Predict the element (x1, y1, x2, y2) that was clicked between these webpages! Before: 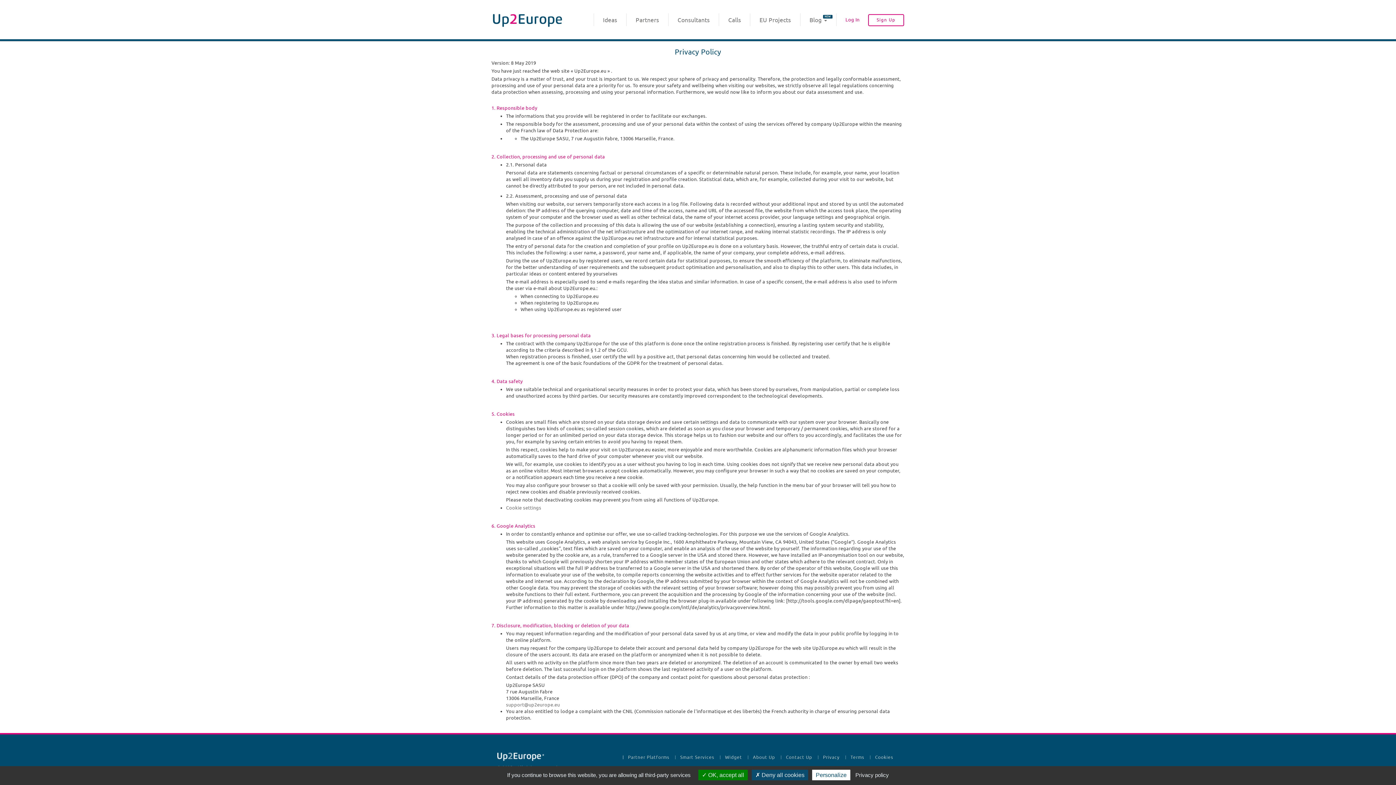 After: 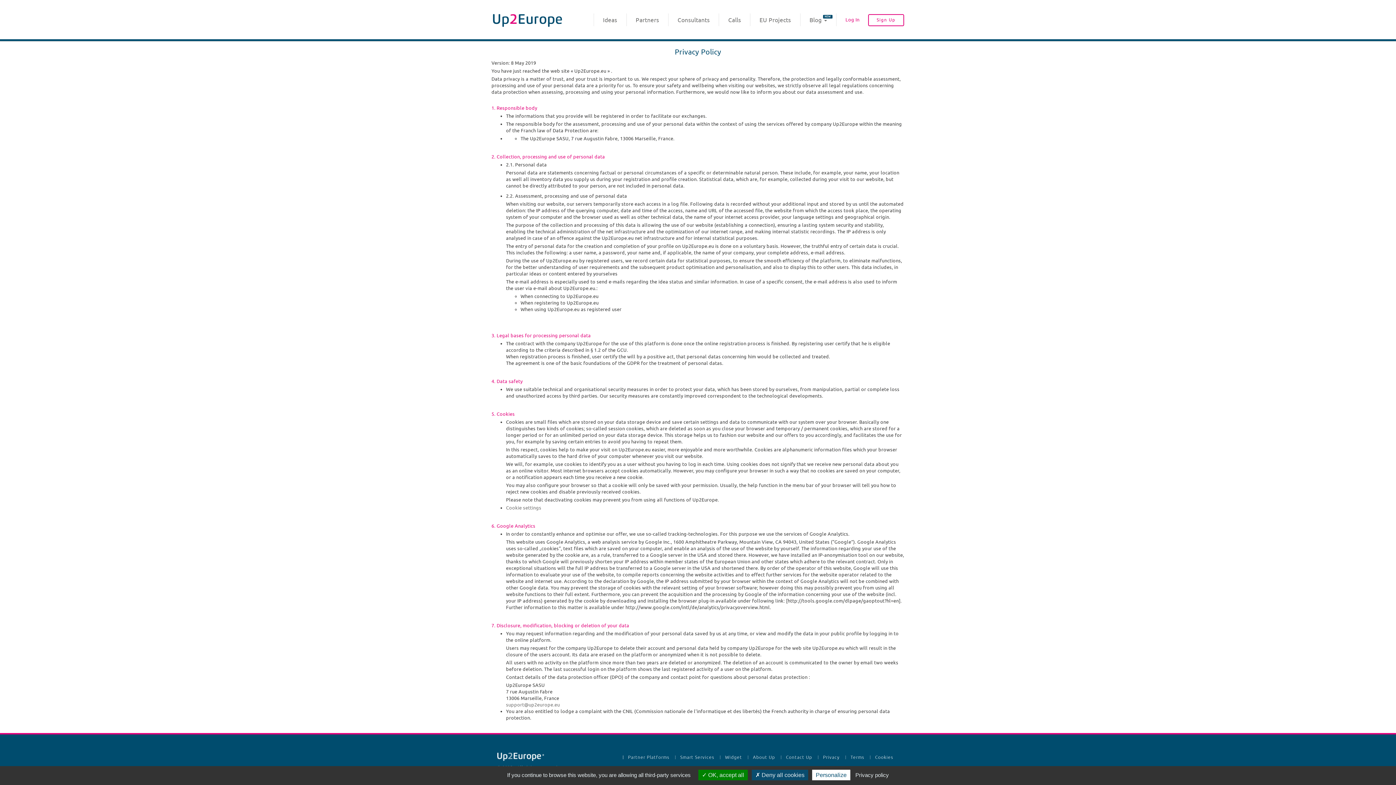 Action: label: Privacy bbox: (817, 748, 845, 766)